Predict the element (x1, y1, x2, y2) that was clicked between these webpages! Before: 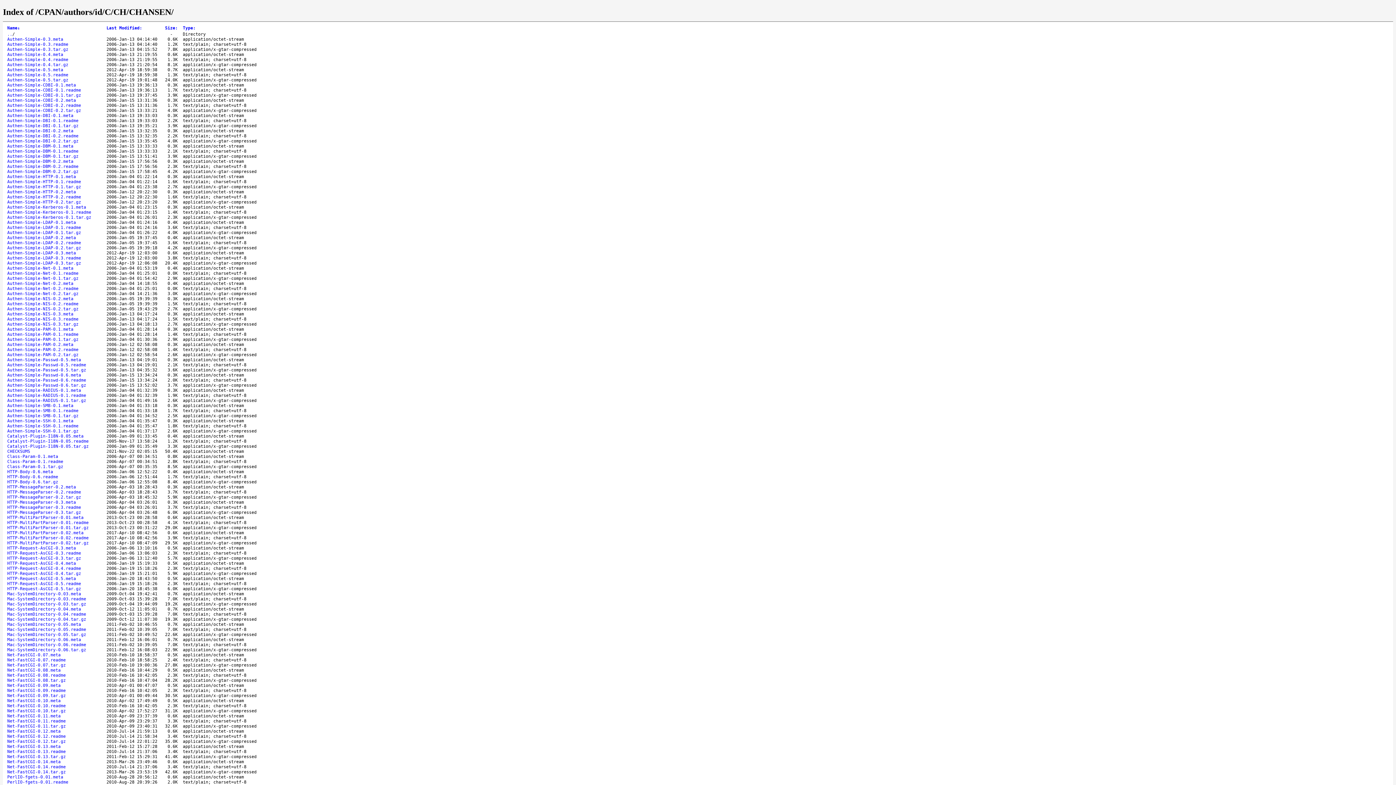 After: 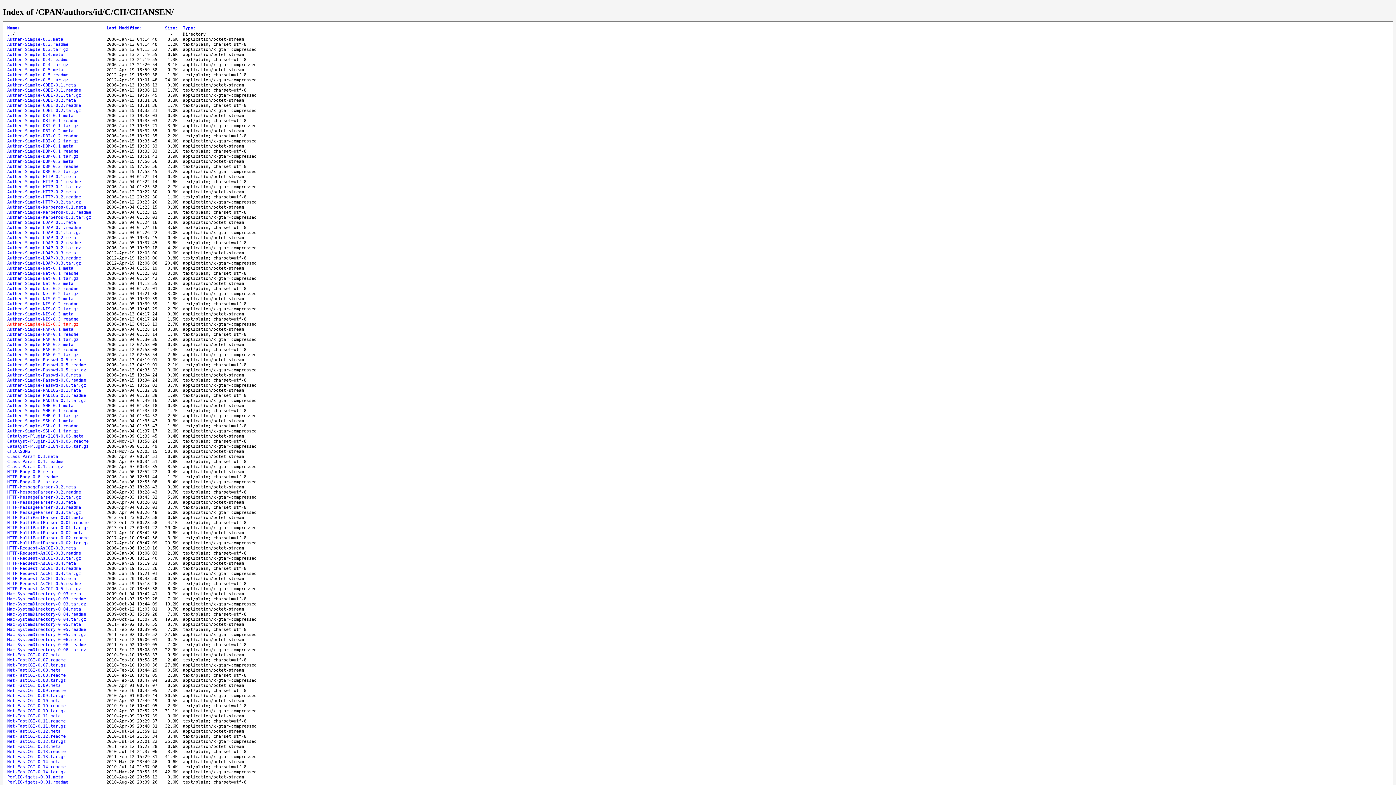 Action: bbox: (7, 321, 78, 326) label: Authen-Simple-NIS-0.3.tar.gz